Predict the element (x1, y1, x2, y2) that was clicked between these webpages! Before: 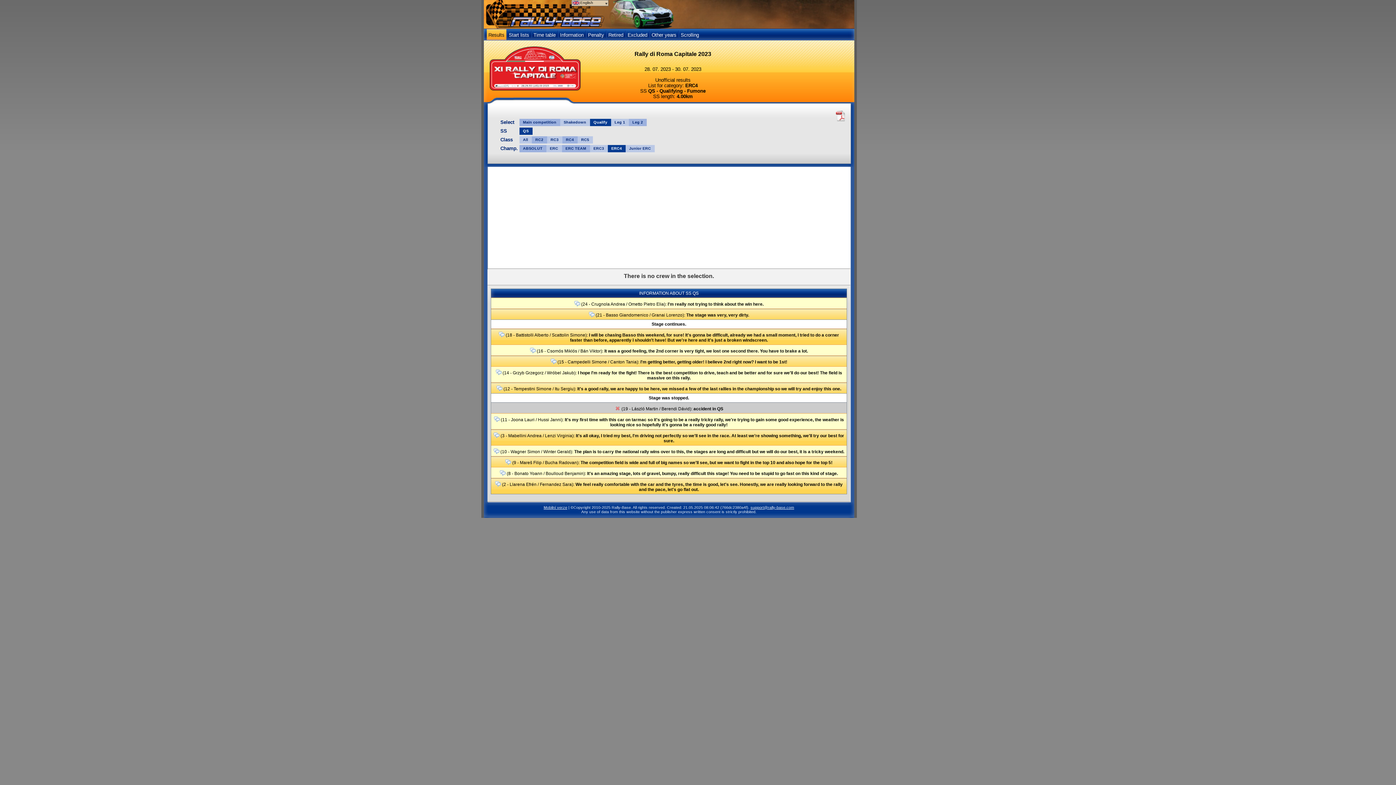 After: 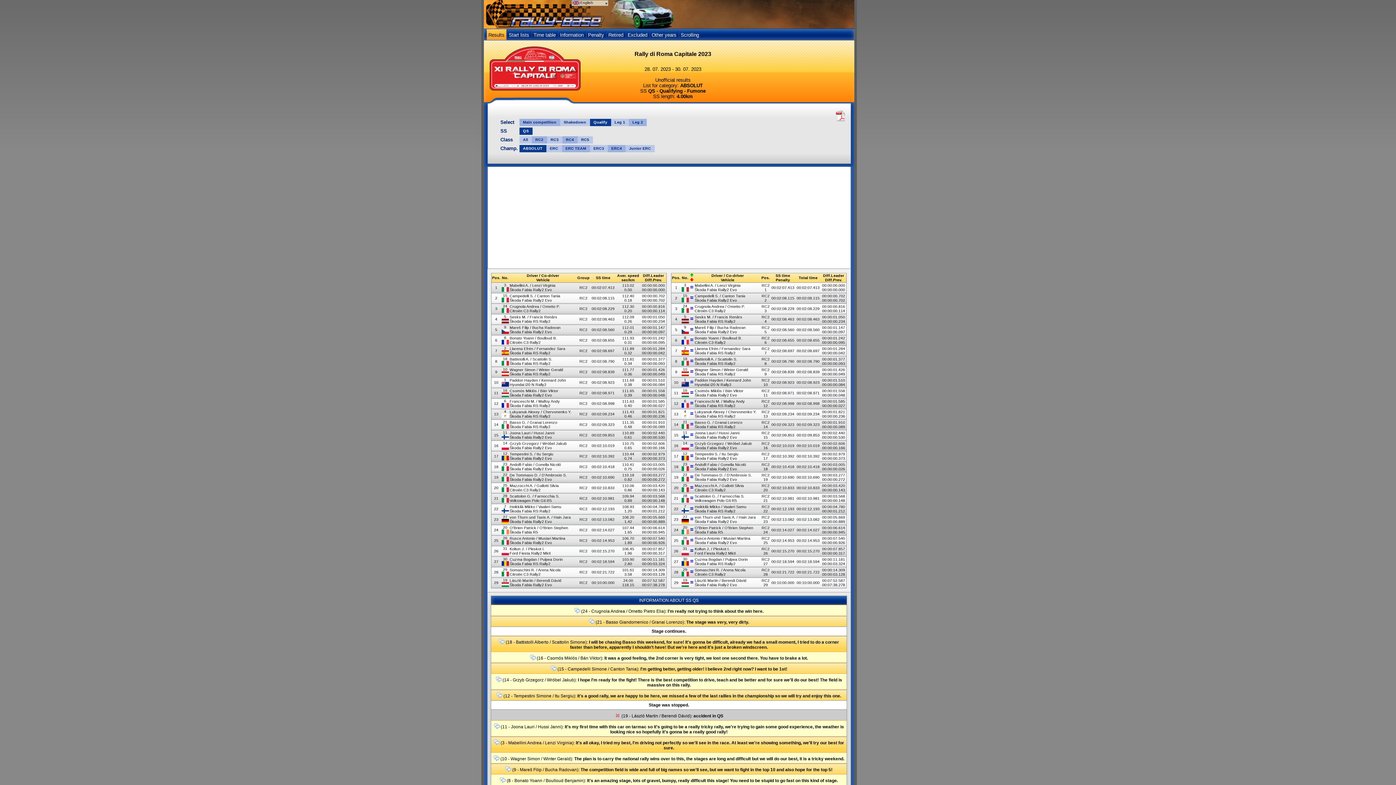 Action: label: ABSOLUT bbox: (519, 145, 546, 152)